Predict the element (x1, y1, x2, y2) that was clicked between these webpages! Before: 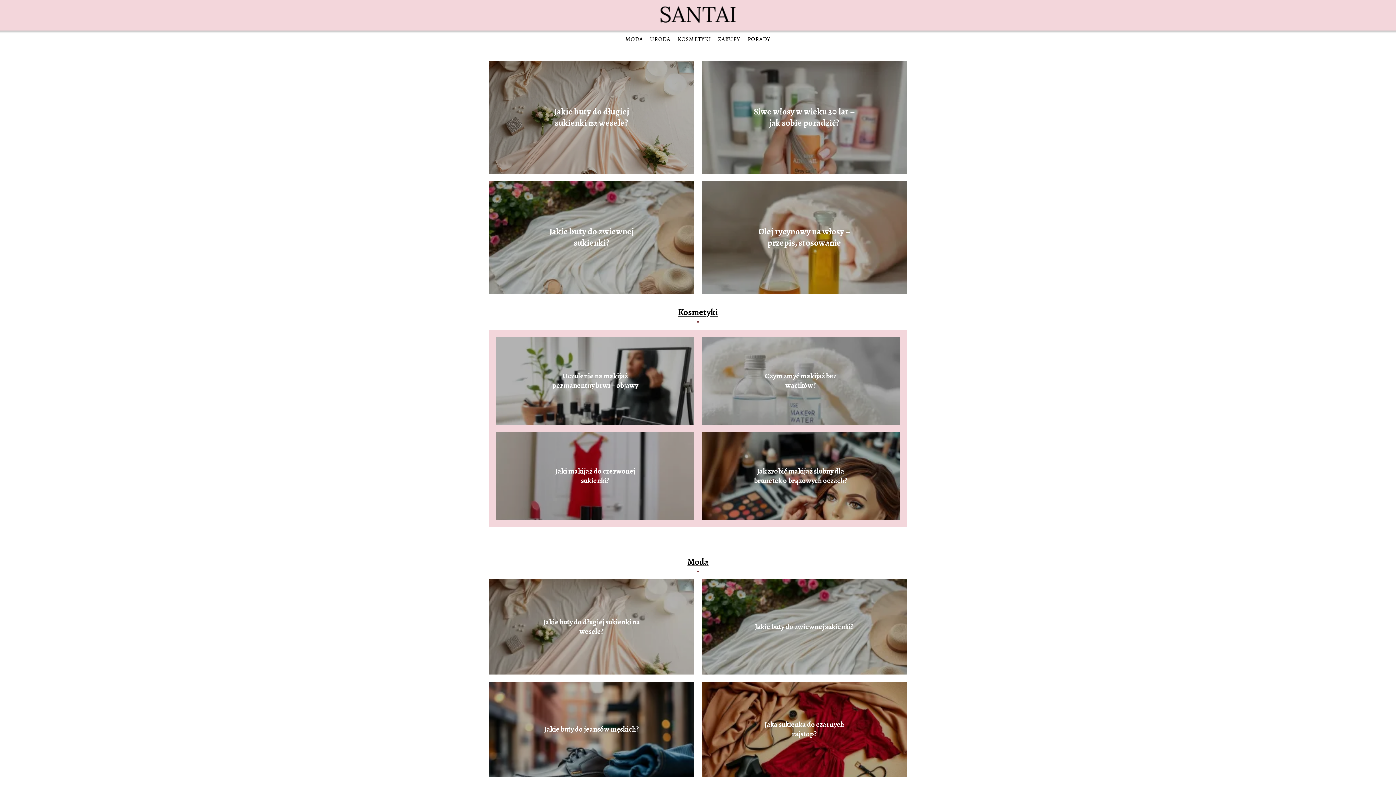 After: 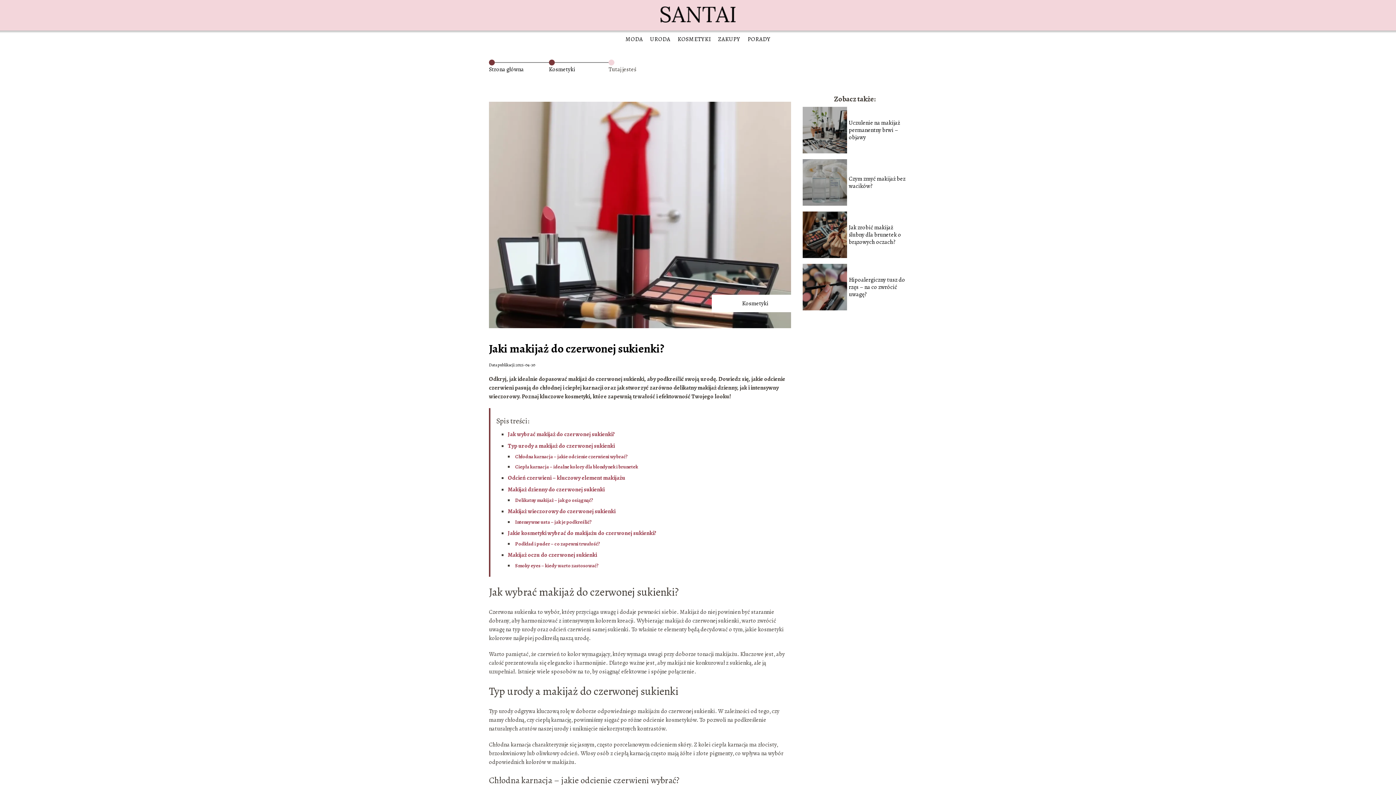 Action: label: Jaki makijaż do czerwonej sukienki? bbox: (555, 466, 635, 485)